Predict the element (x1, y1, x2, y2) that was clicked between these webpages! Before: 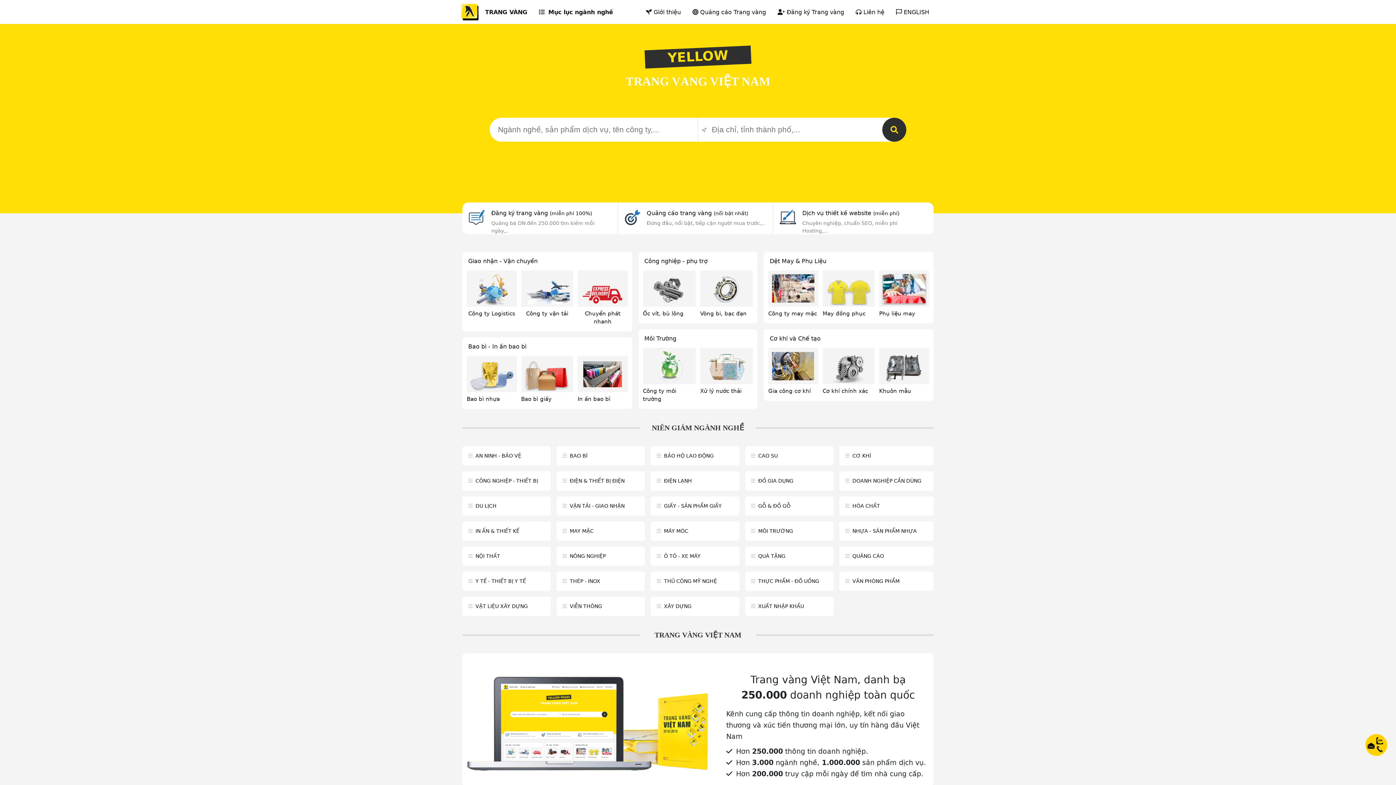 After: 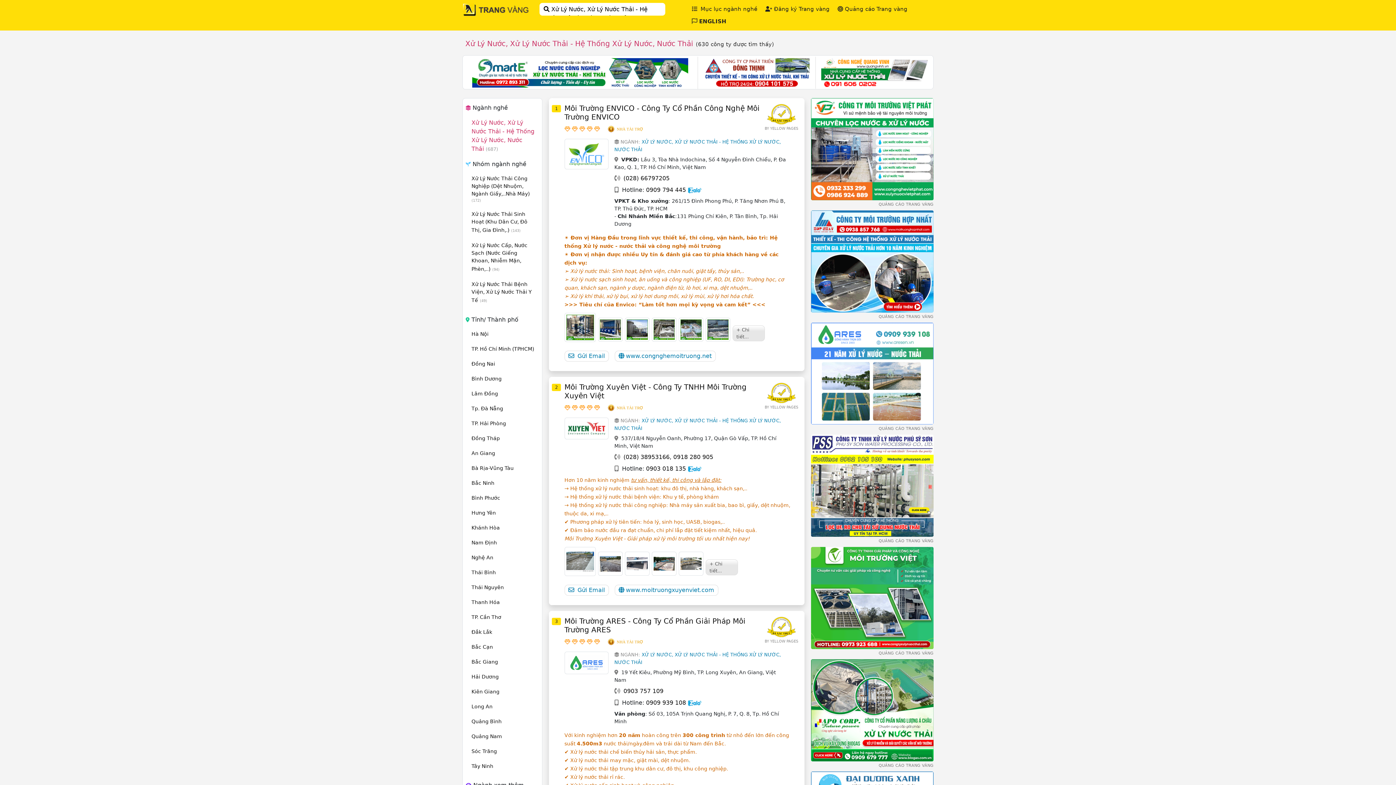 Action: bbox: (702, 350, 750, 381)